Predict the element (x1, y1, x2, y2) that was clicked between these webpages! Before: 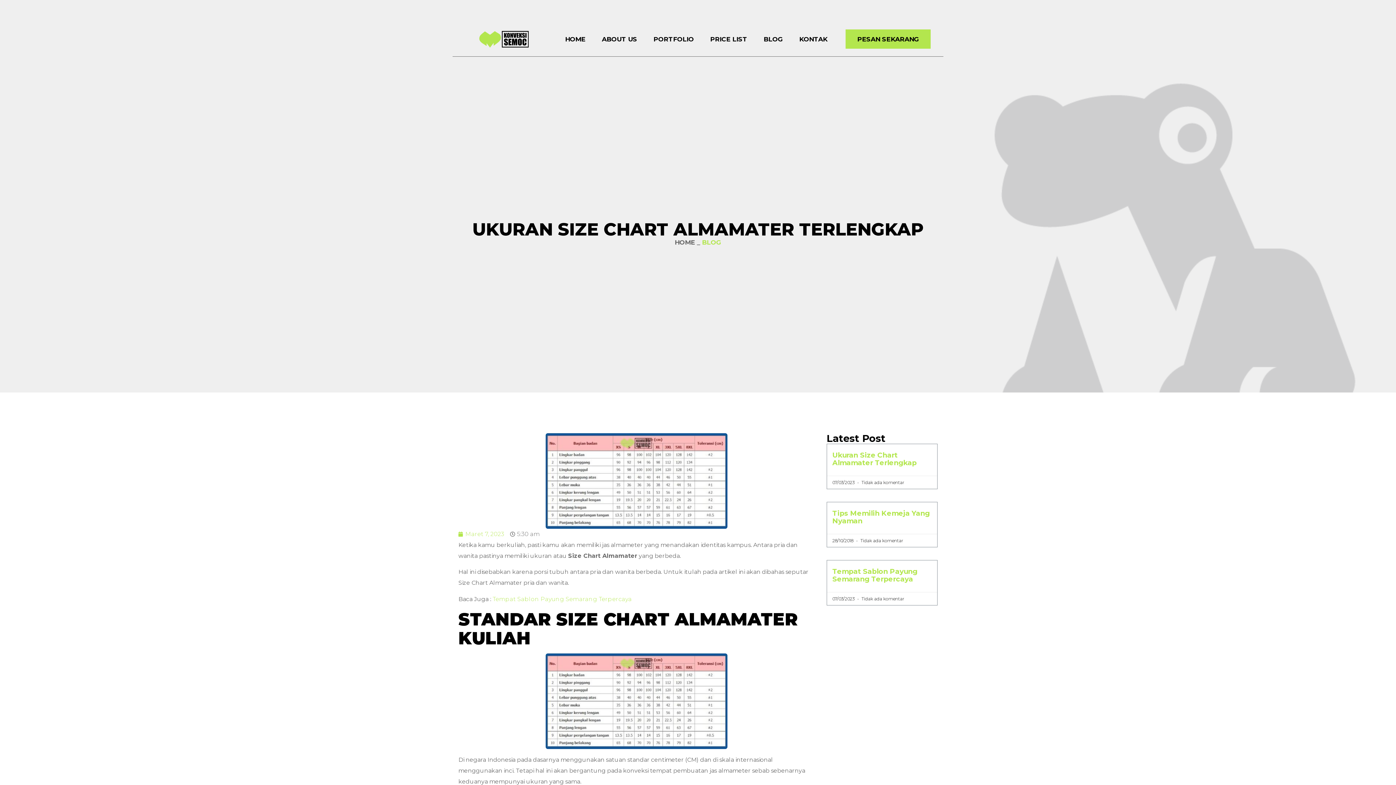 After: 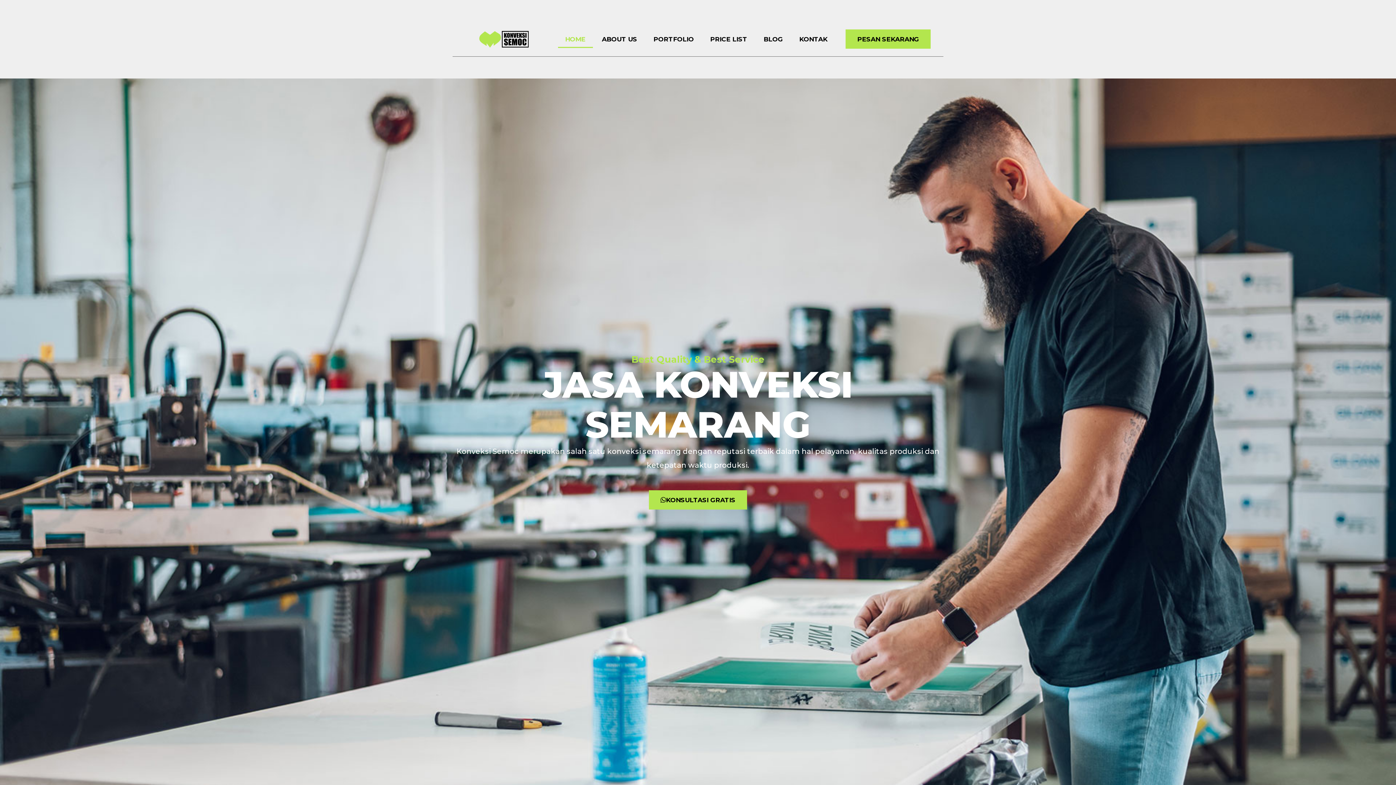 Action: bbox: (460, 29, 549, 49)